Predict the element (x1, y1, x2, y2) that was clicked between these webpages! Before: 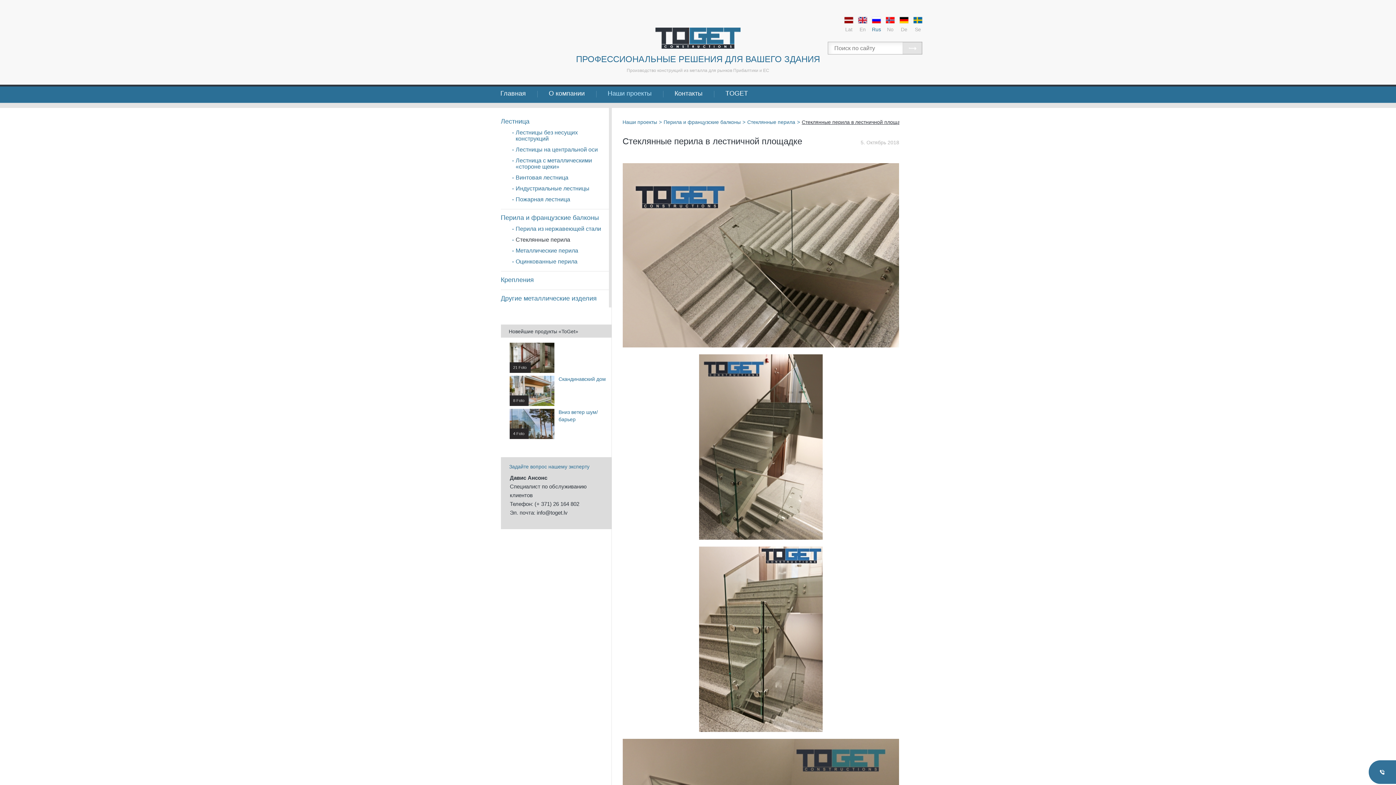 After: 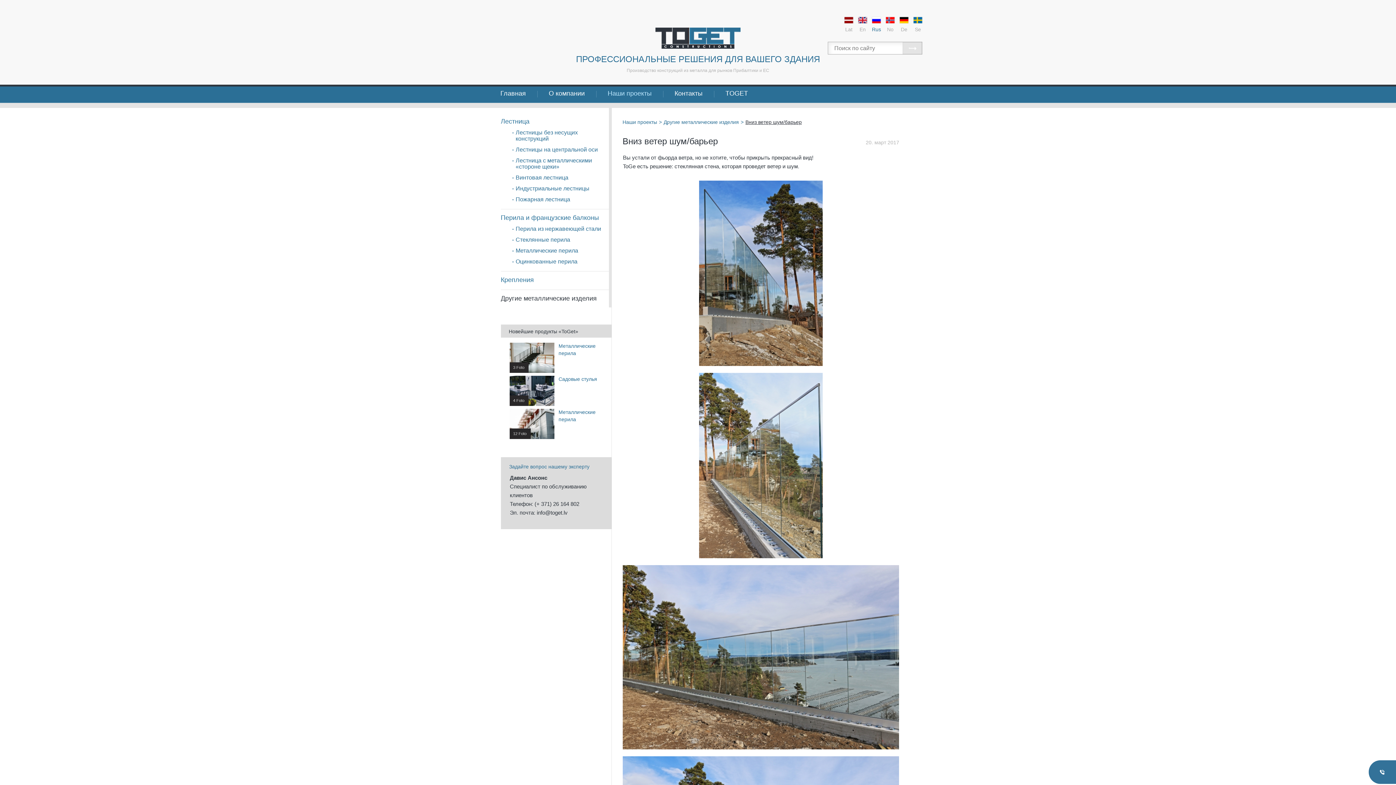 Action: bbox: (509, 408, 607, 439) label: Вниз ветер шум/барьер
4 Foto